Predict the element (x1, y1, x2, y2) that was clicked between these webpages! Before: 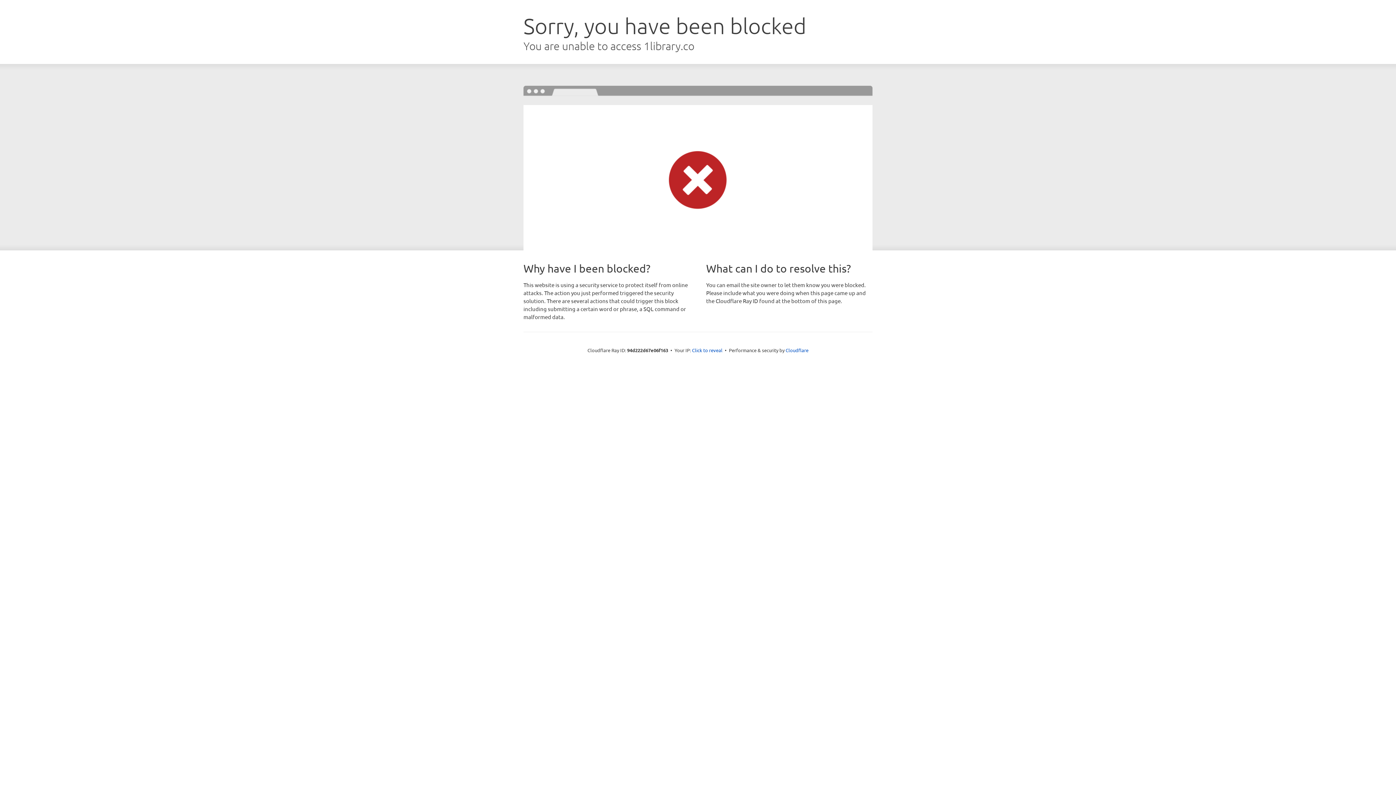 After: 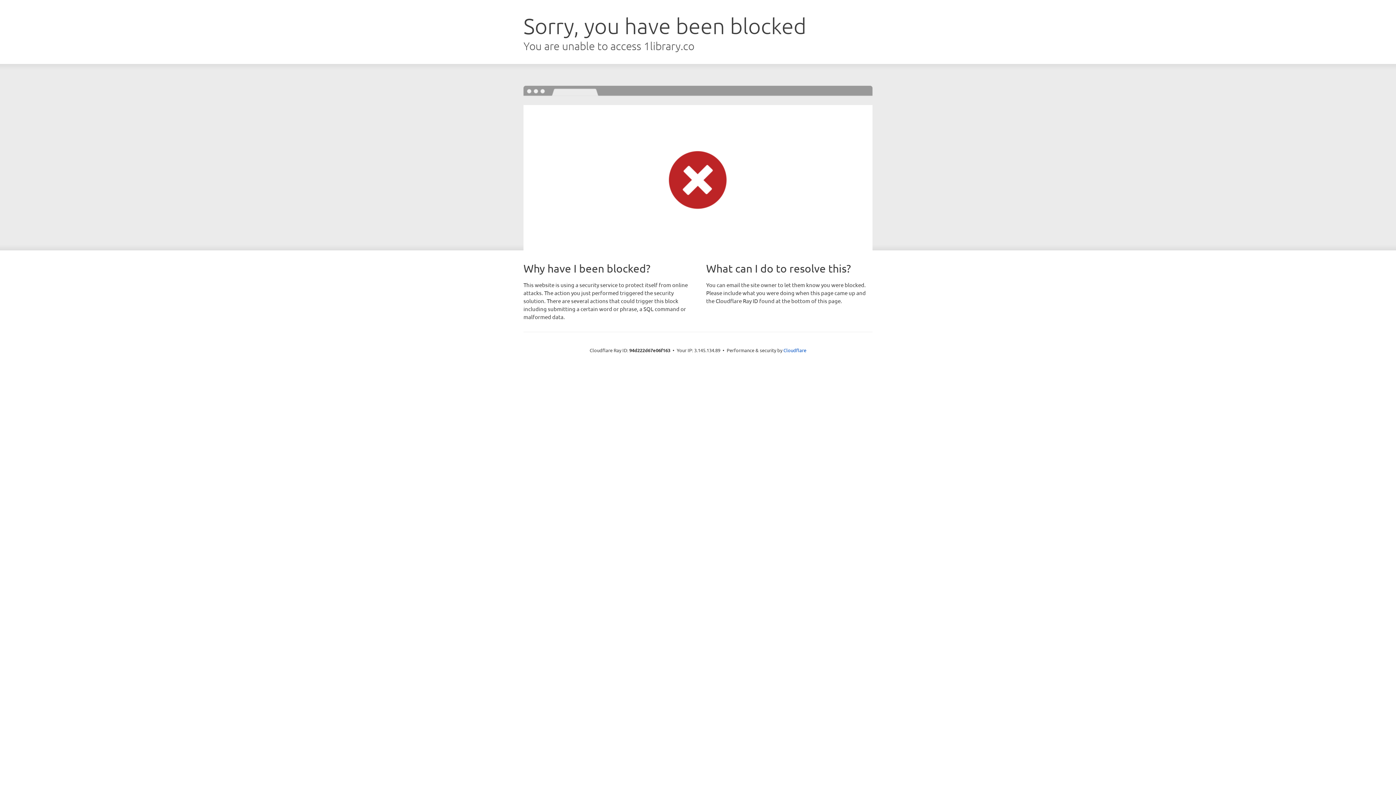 Action: bbox: (692, 346, 722, 353) label: Click to reveal